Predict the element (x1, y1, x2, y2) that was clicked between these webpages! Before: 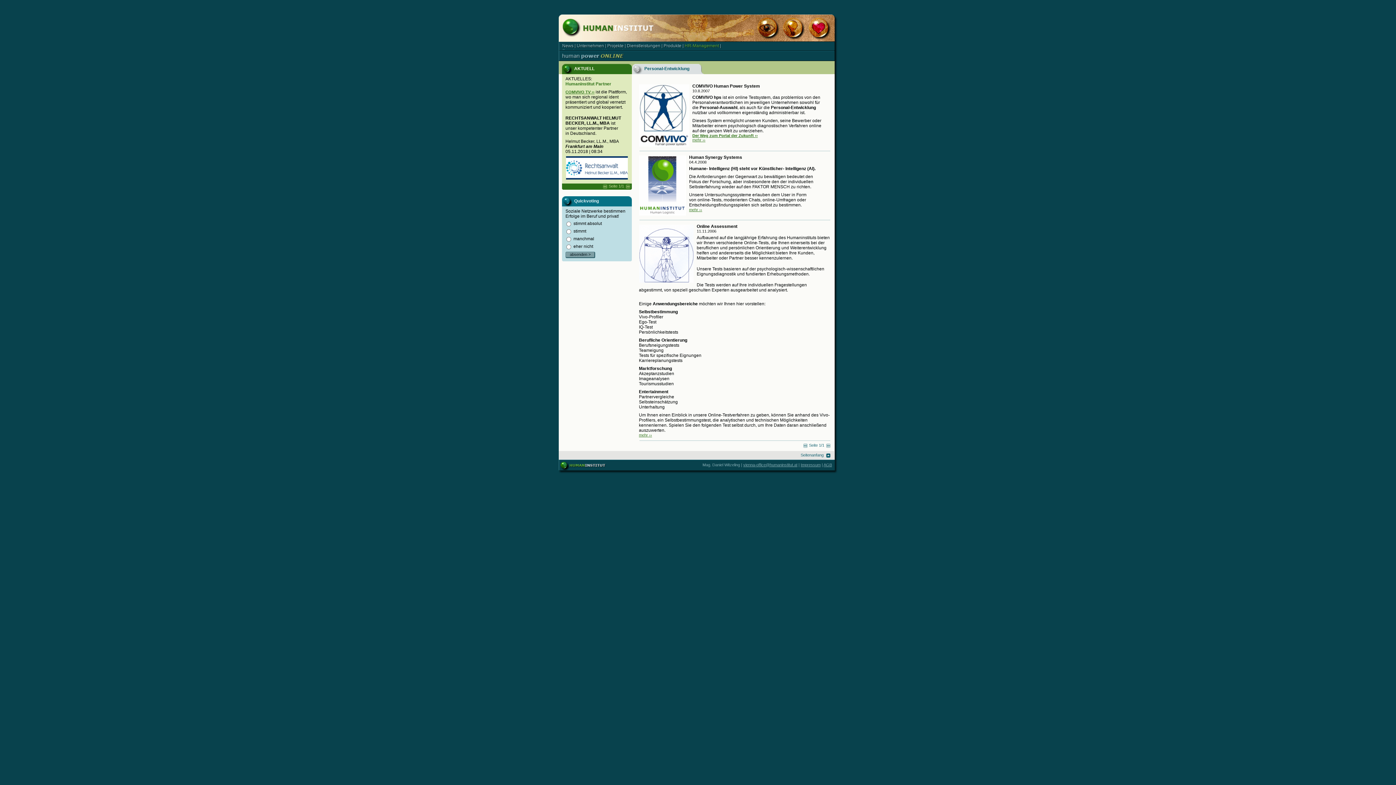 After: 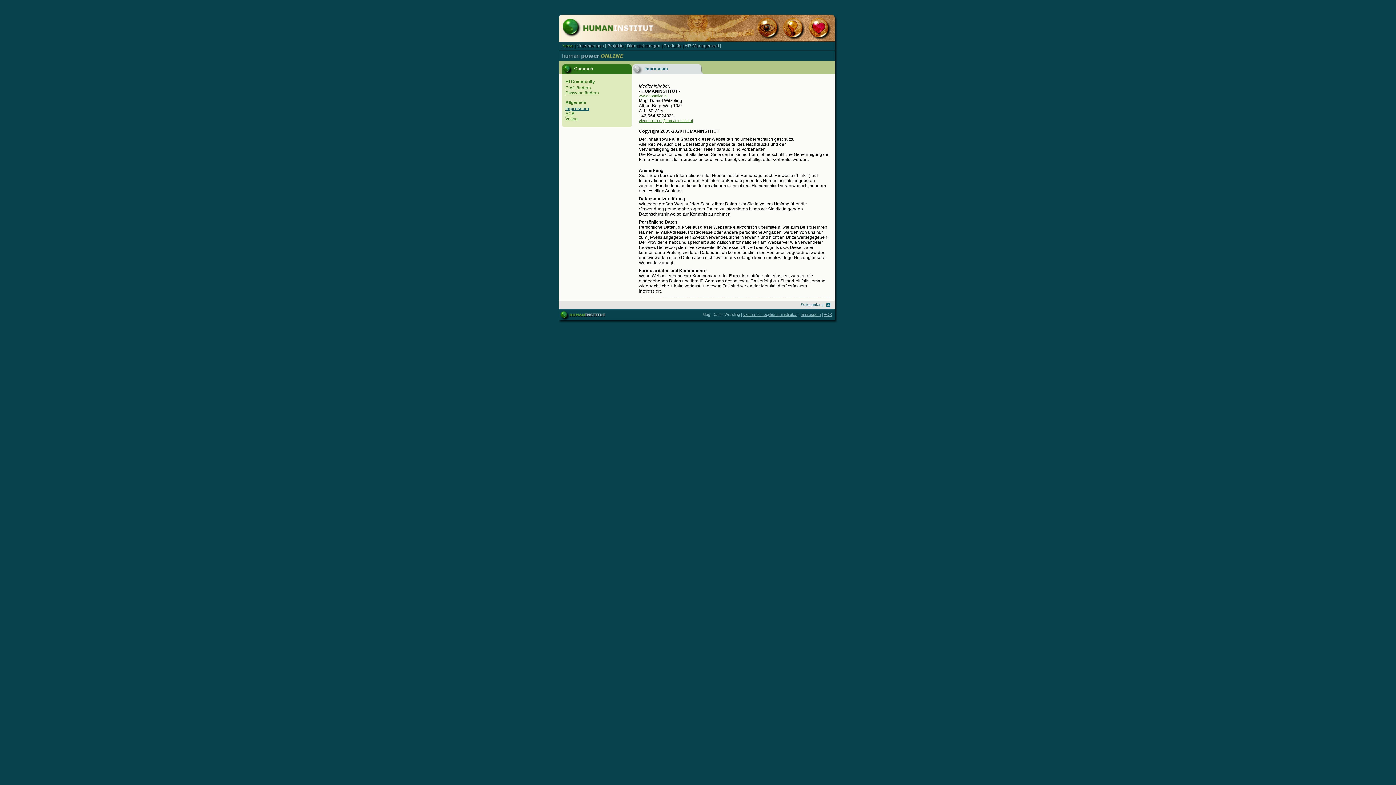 Action: label: Impressum bbox: (800, 462, 820, 467)